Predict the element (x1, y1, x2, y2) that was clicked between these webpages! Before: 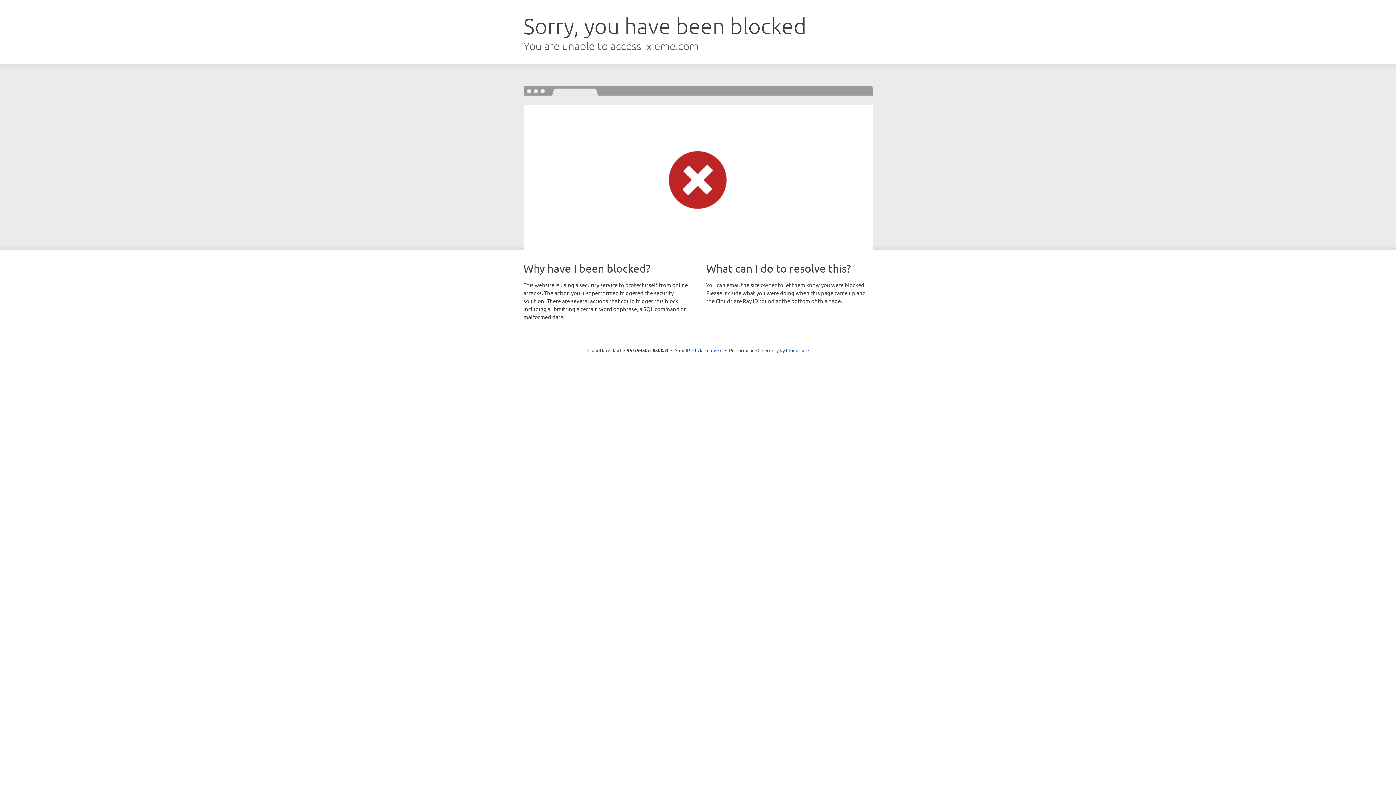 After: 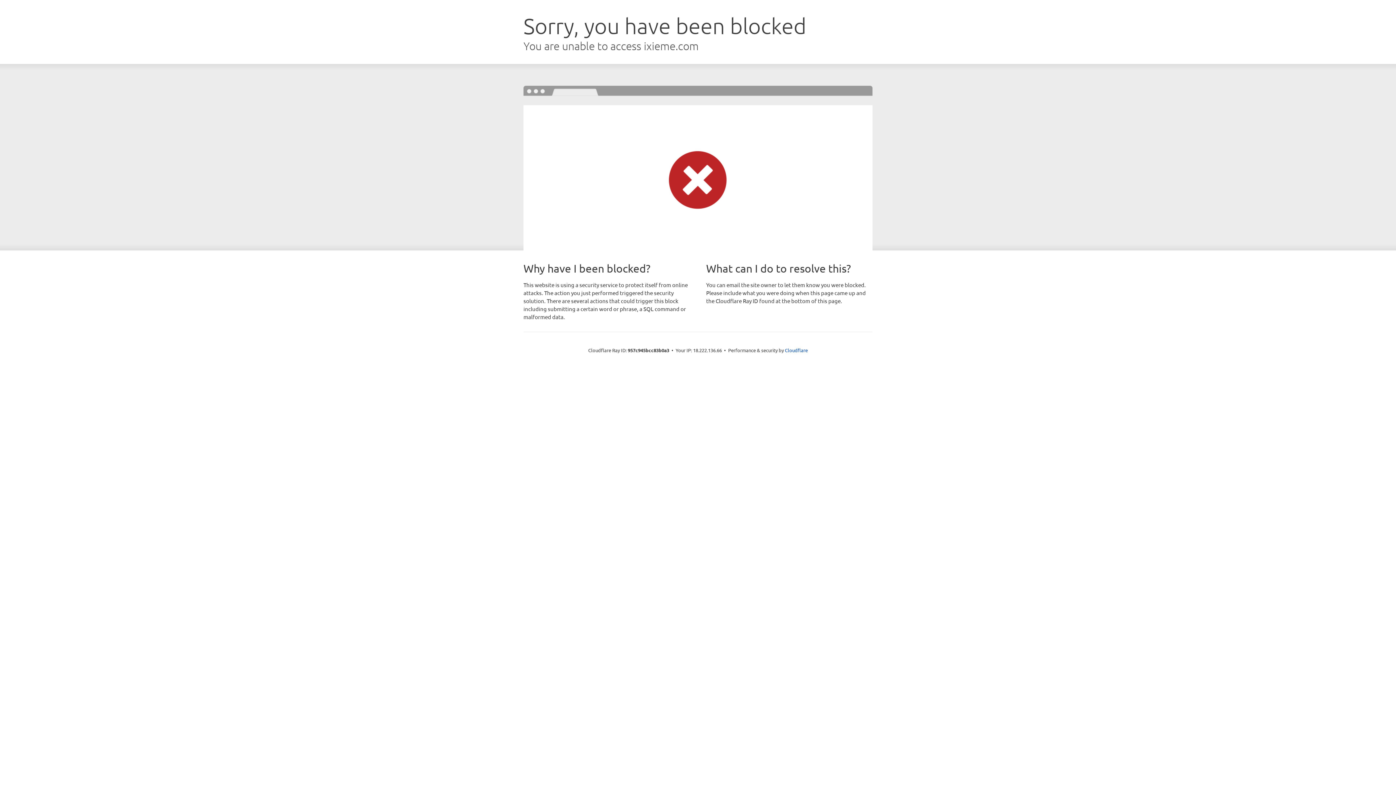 Action: label: Click to reveal bbox: (692, 346, 722, 353)